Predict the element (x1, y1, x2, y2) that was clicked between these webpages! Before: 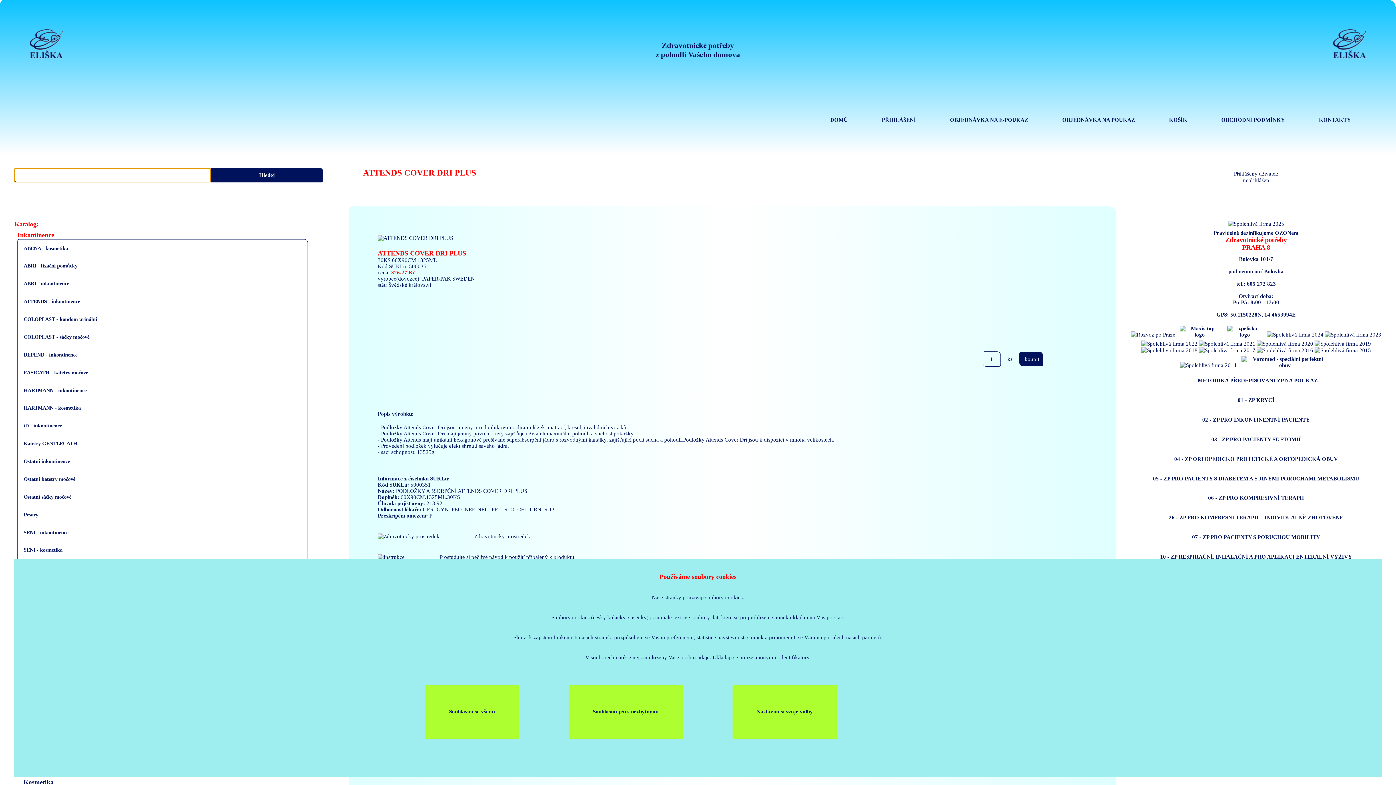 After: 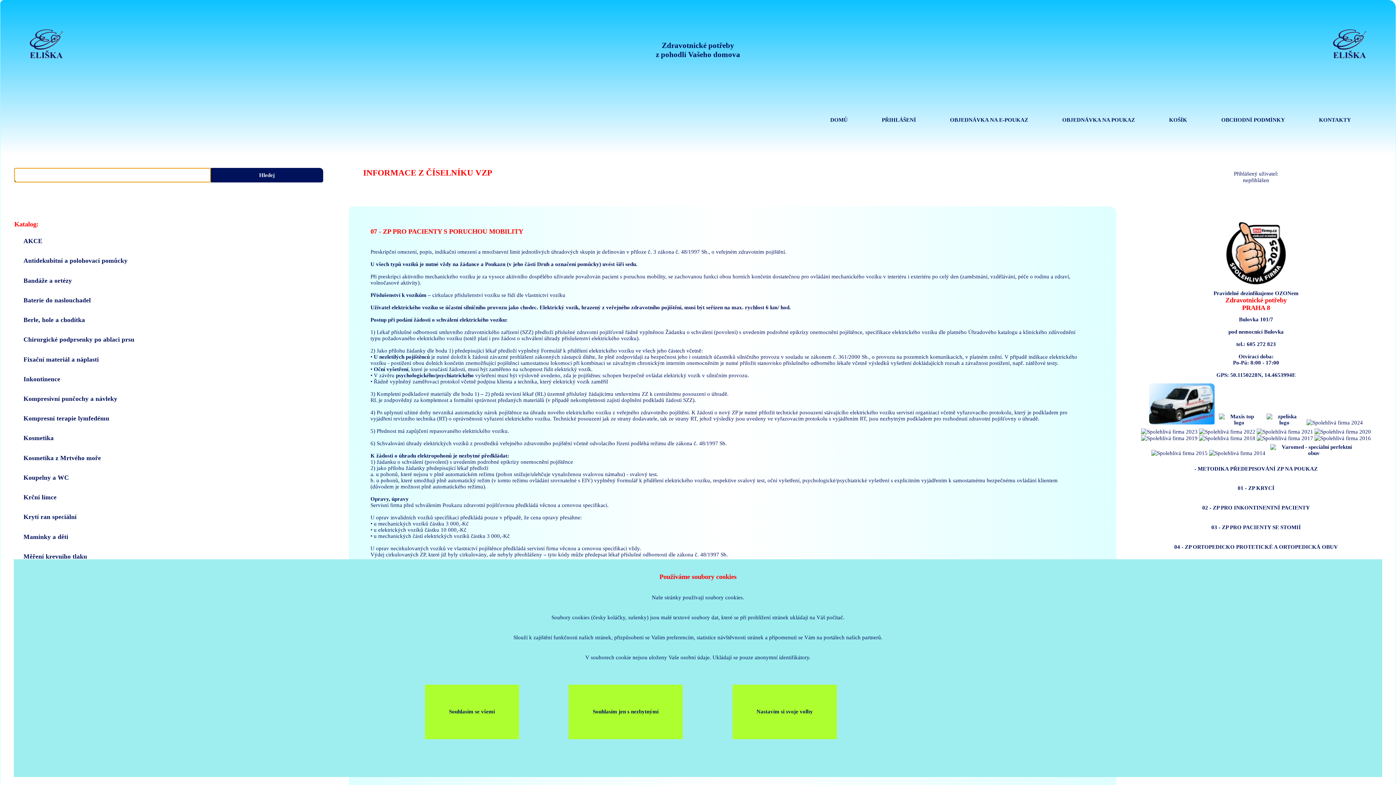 Action: bbox: (1130, 527, 1382, 547) label: 07 - ZP PRO PACIENTY S PORUCHOU MOBILITY